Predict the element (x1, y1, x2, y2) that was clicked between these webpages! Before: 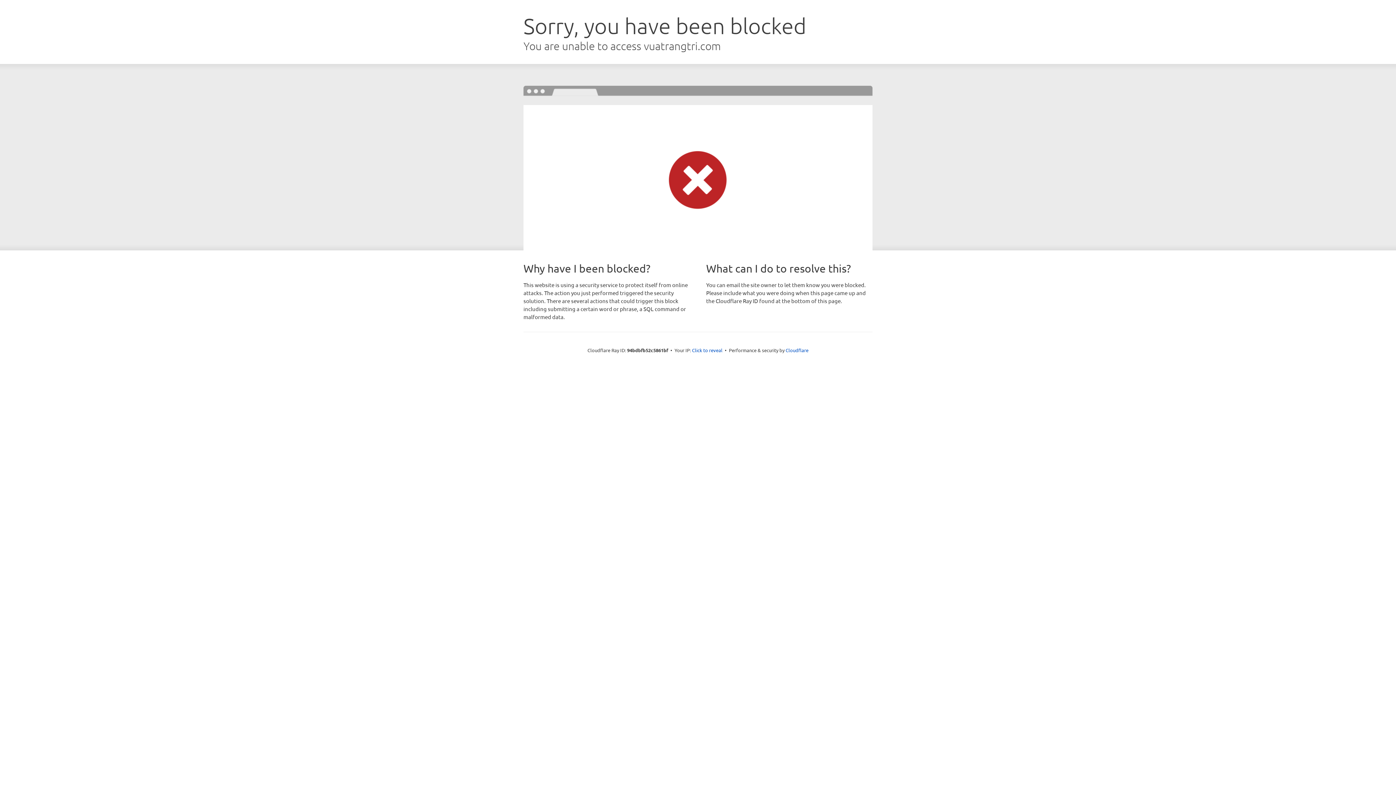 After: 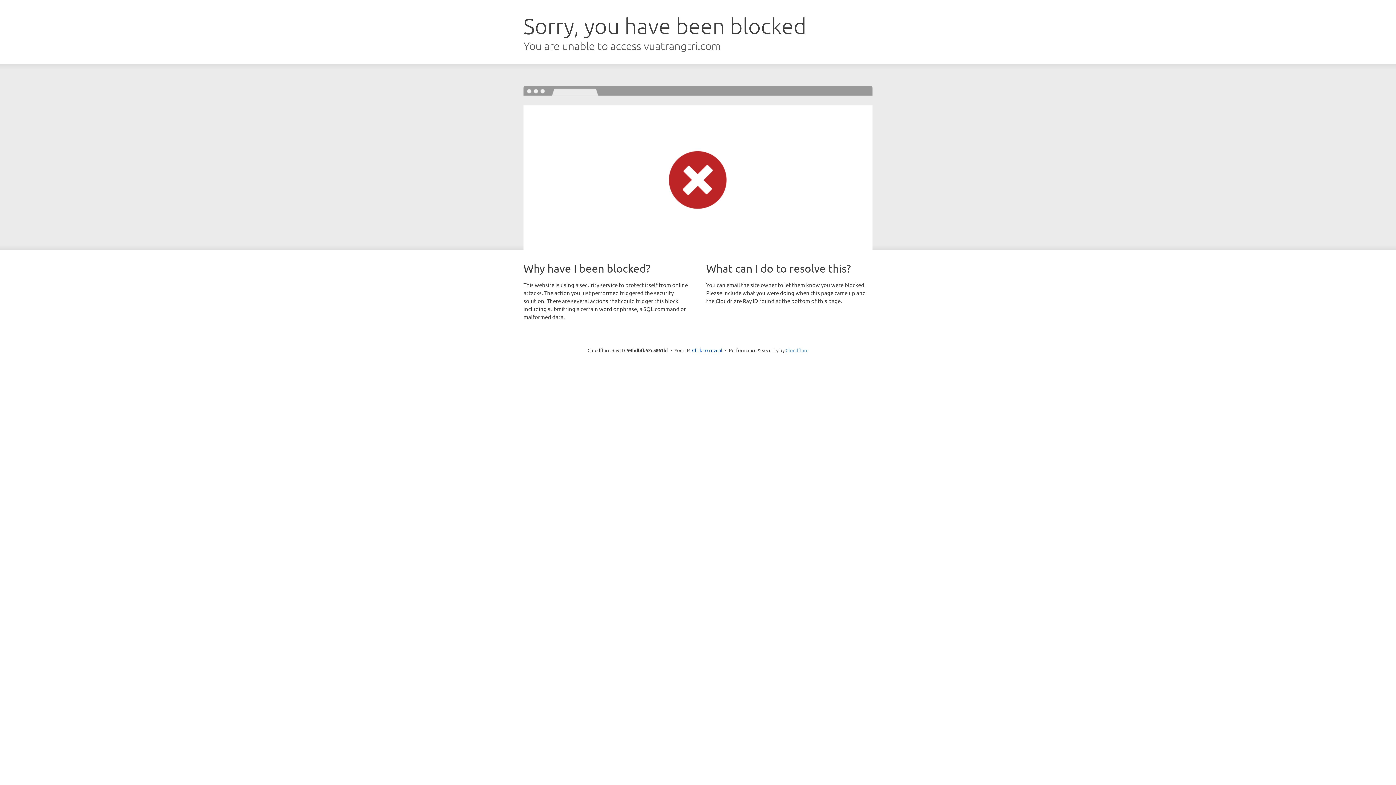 Action: label: Cloudflare bbox: (785, 347, 808, 353)